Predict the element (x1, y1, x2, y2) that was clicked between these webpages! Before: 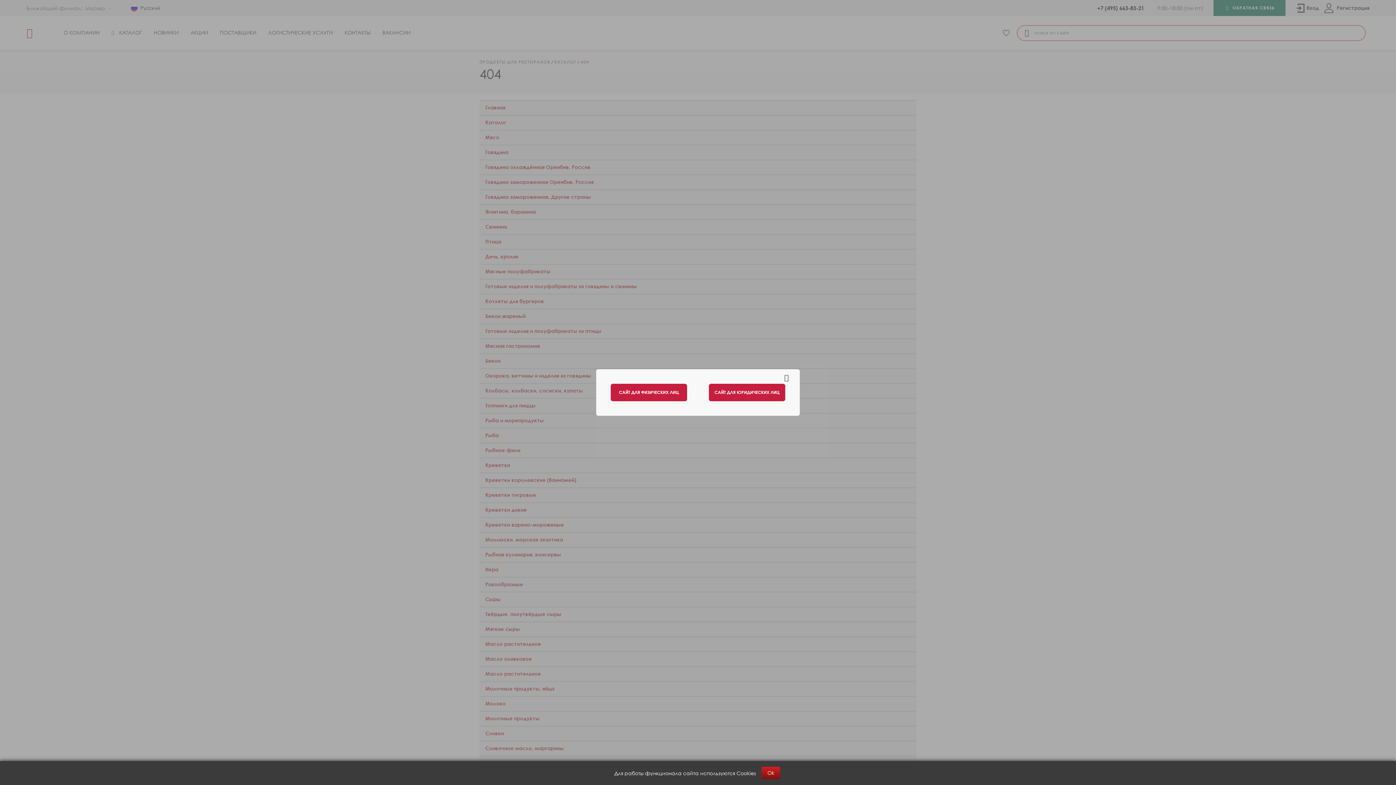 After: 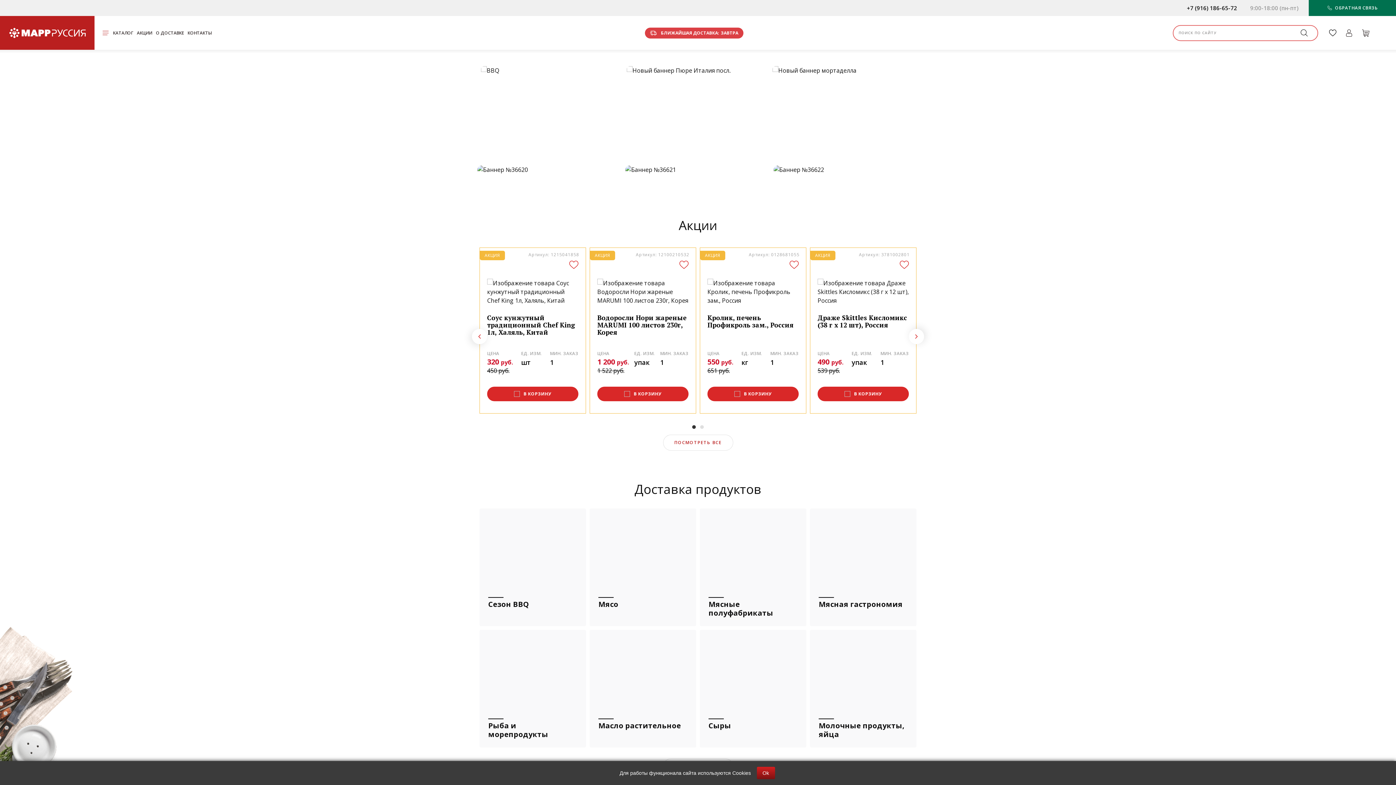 Action: bbox: (610, 384, 687, 401) label: САЙТ ДЛЯ ФИЗИЧЕСКИХ ЛИЦ